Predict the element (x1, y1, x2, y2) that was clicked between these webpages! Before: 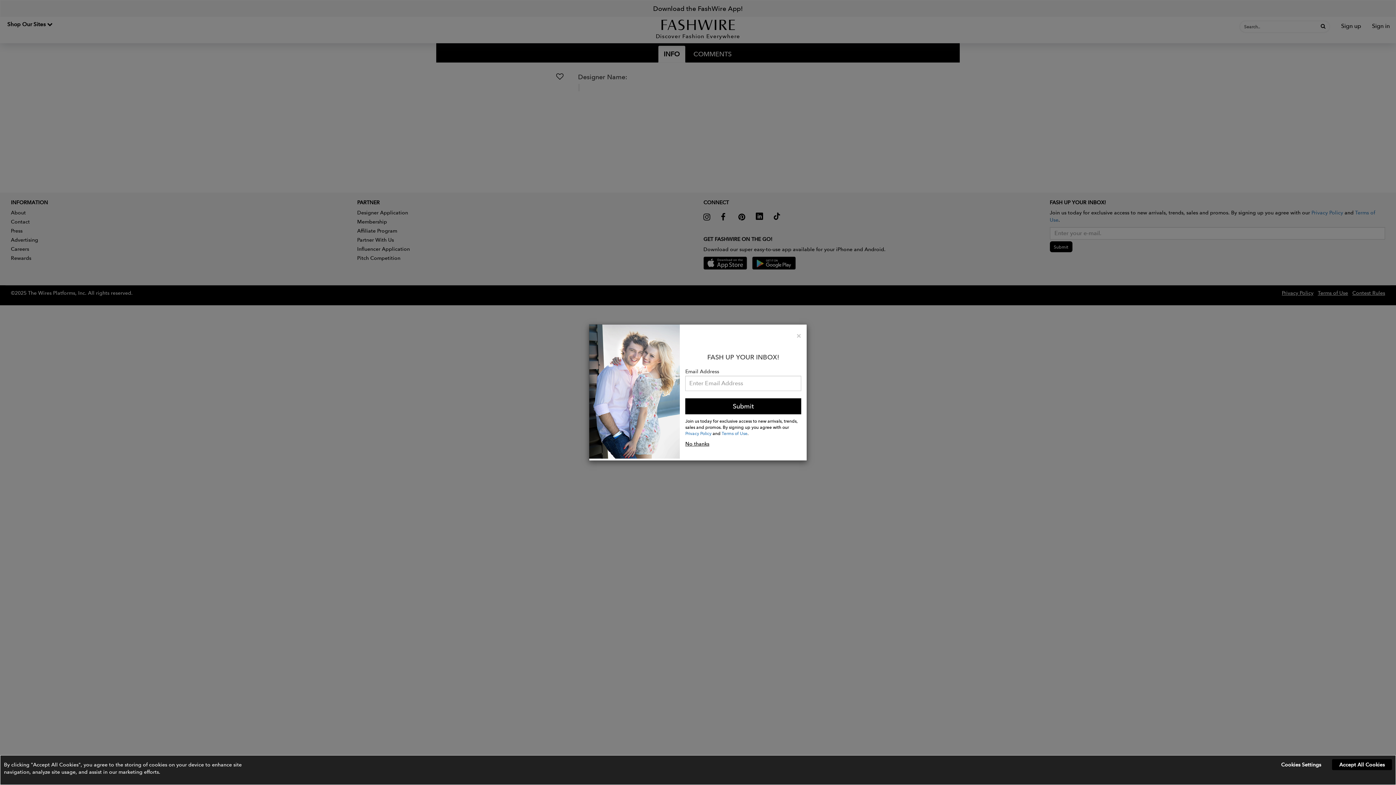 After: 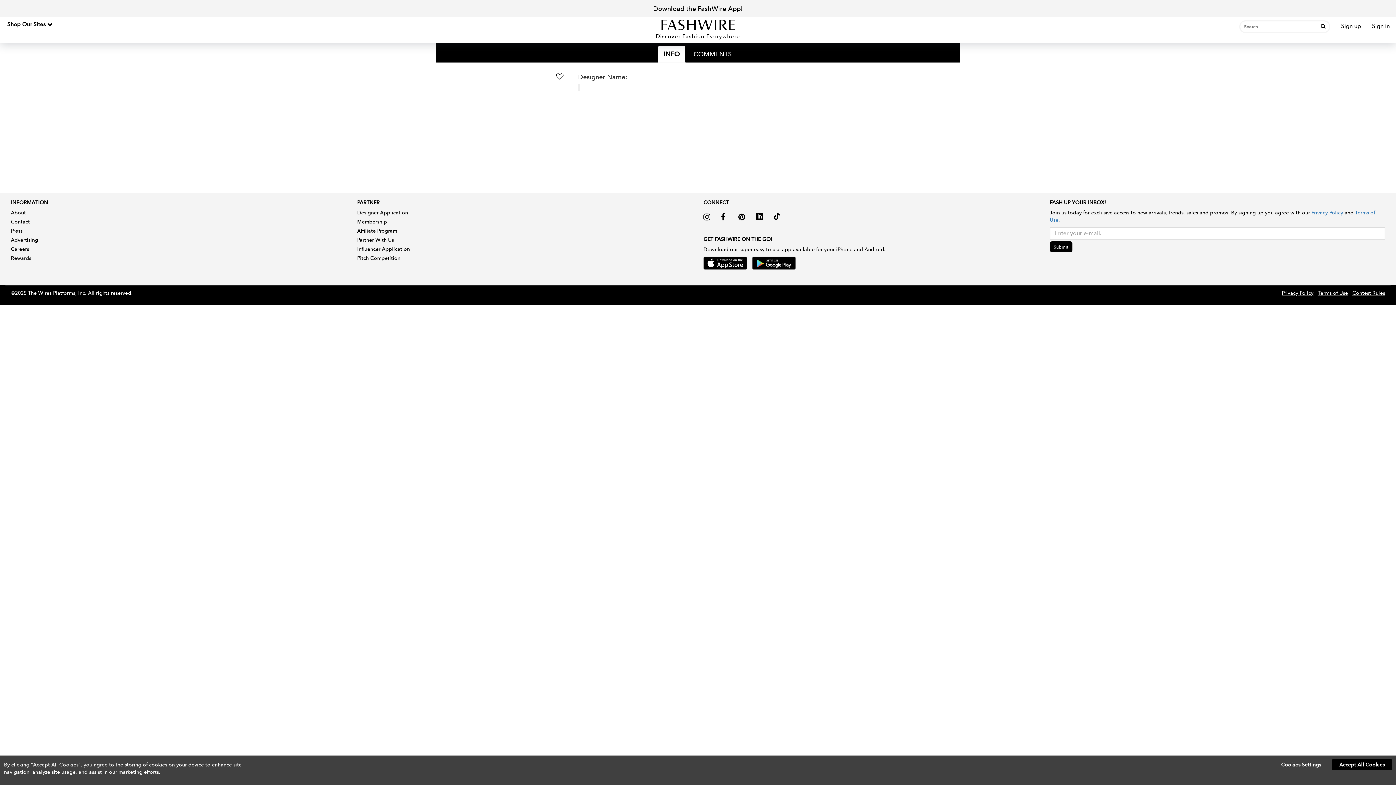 Action: bbox: (685, 440, 709, 447) label: No thanks